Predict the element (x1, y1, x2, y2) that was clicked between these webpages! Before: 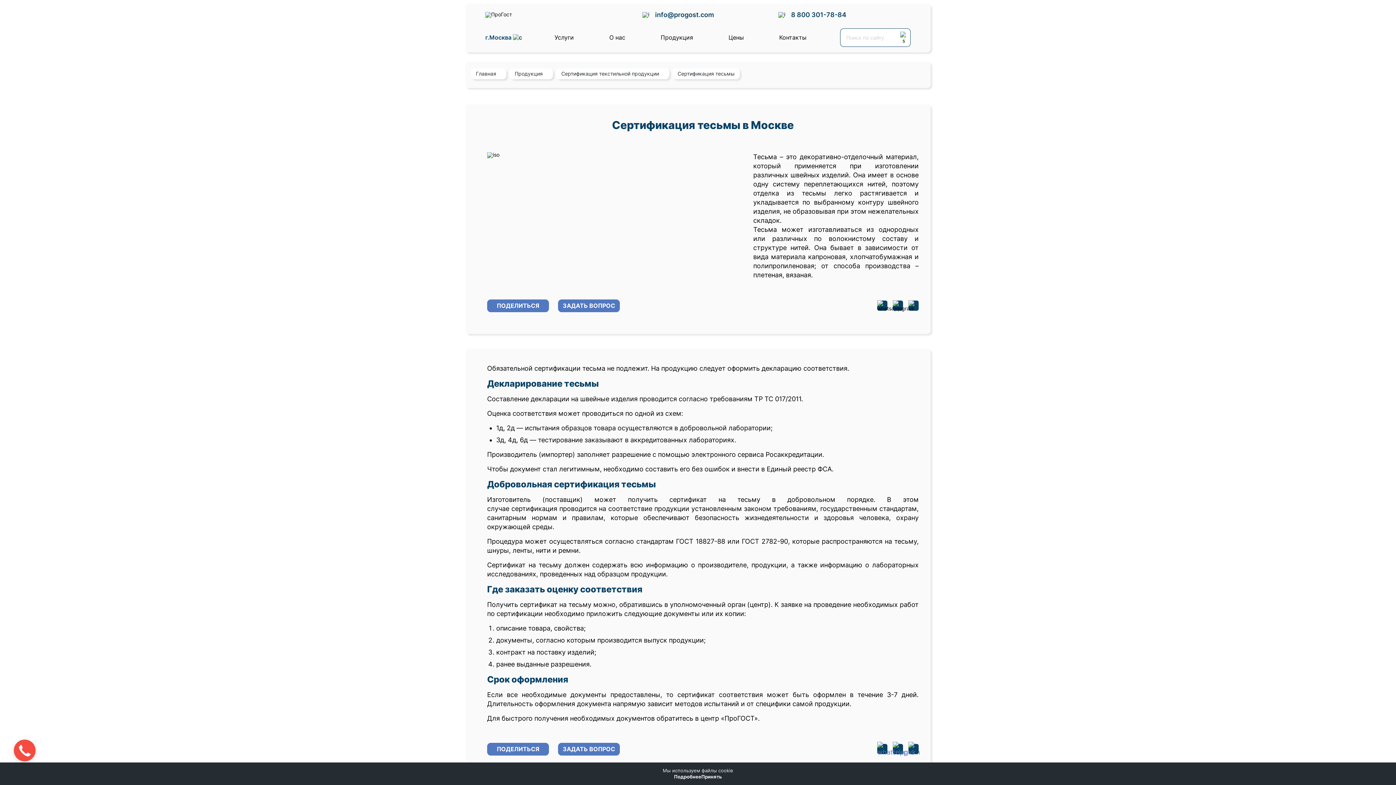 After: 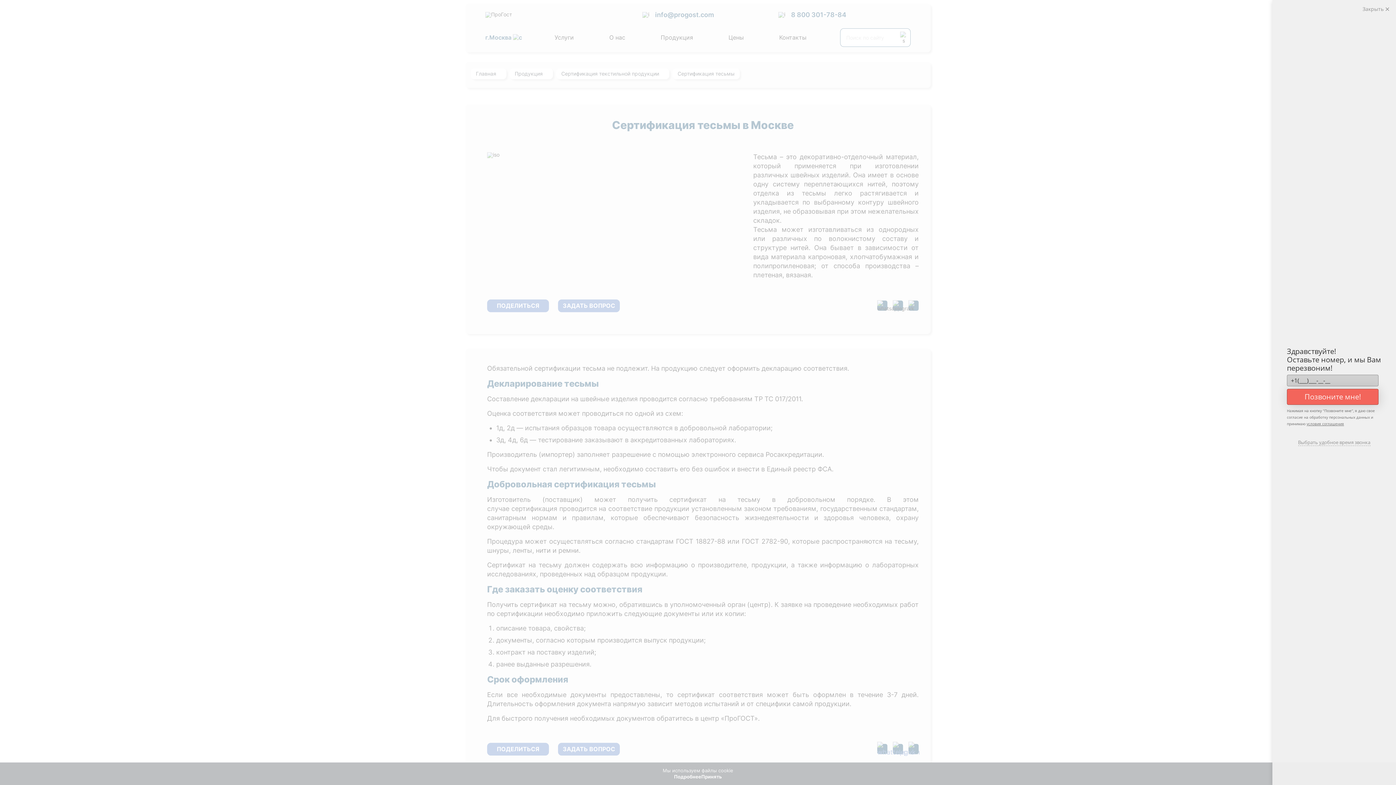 Action: bbox: (893, 744, 903, 754)